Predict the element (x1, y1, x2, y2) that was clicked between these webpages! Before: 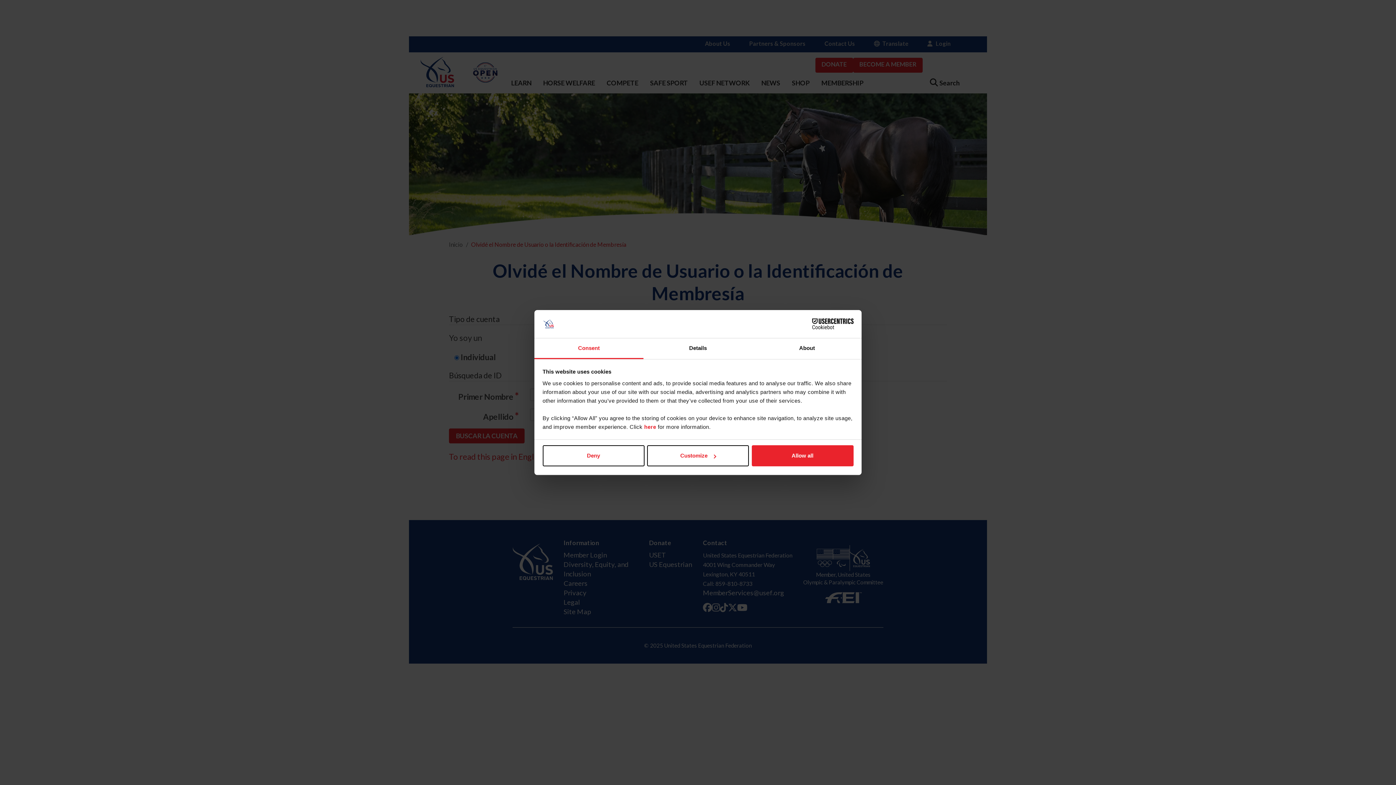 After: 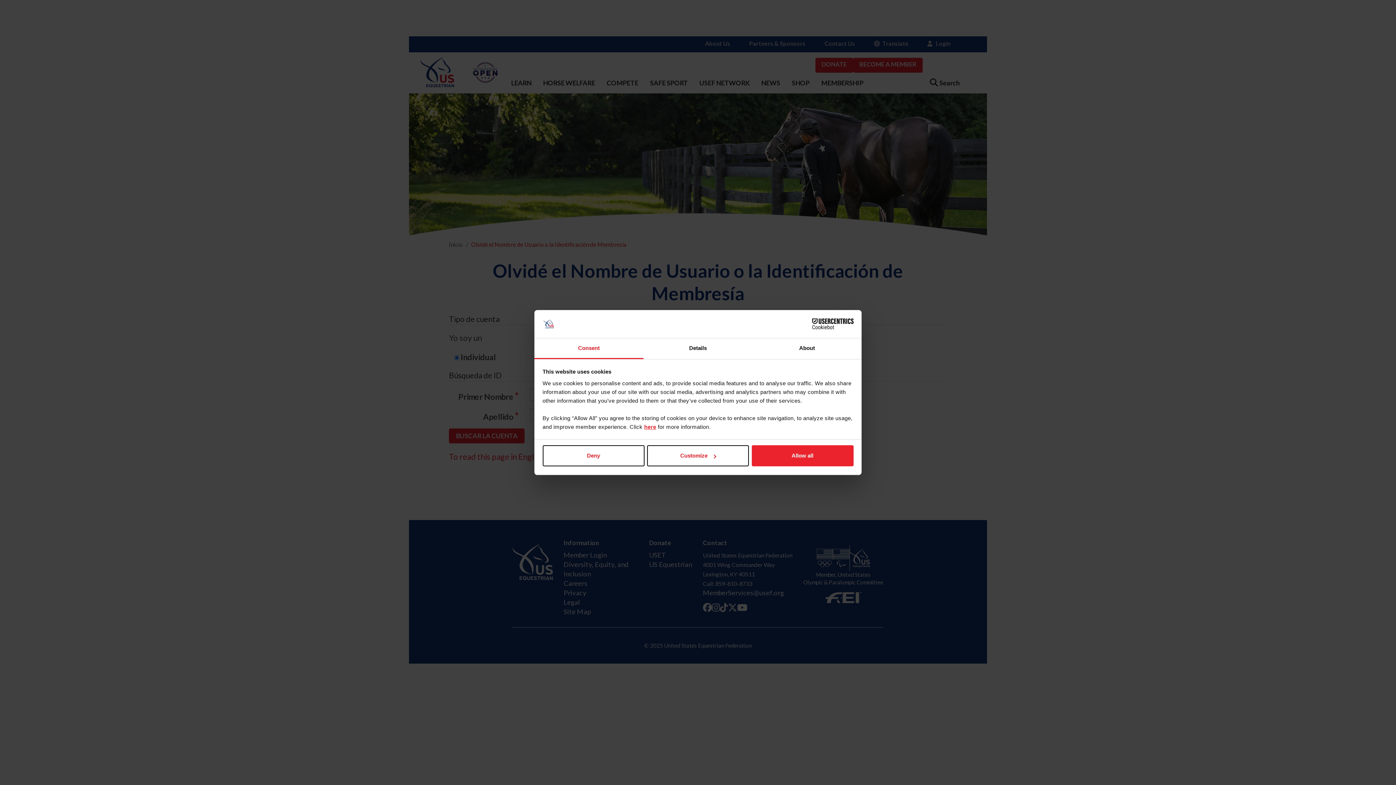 Action: bbox: (644, 423, 656, 430) label: here